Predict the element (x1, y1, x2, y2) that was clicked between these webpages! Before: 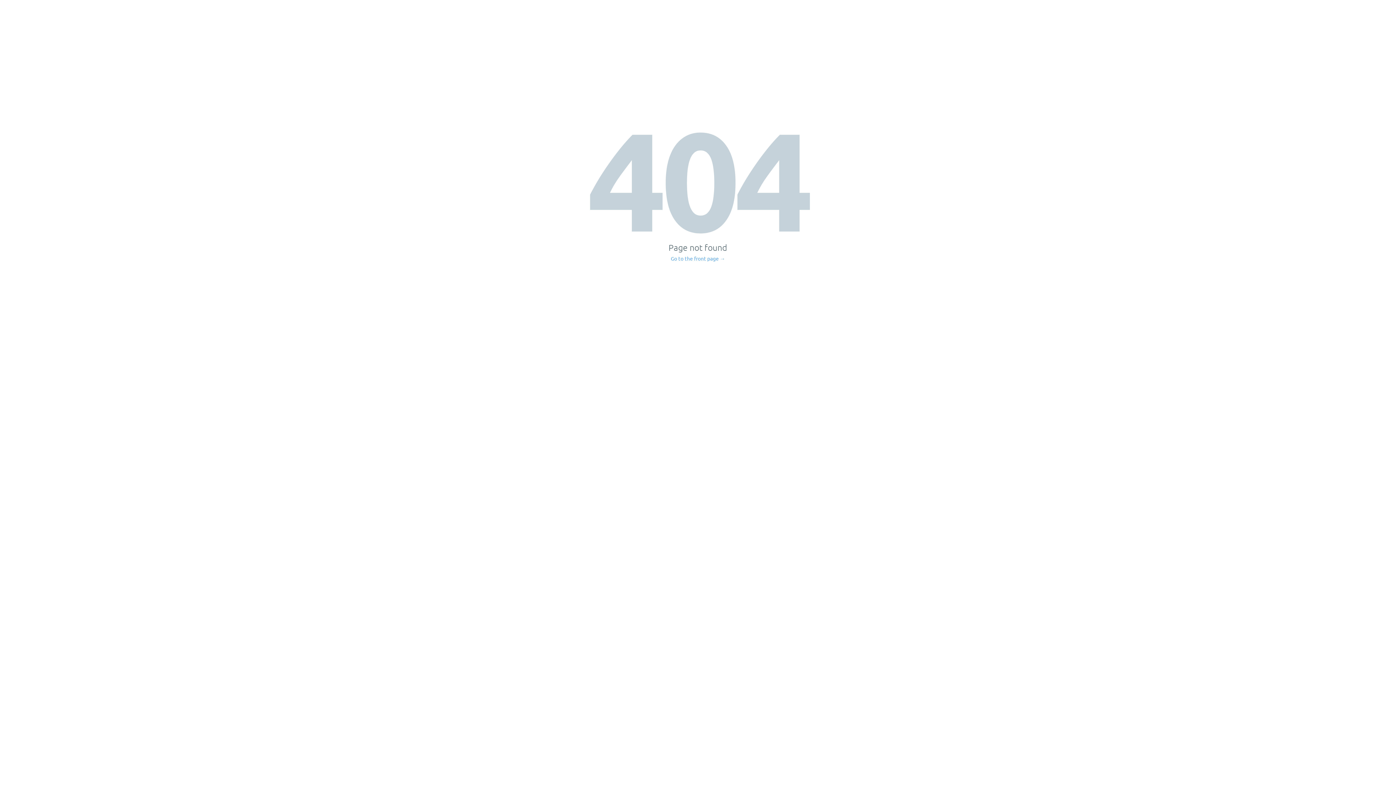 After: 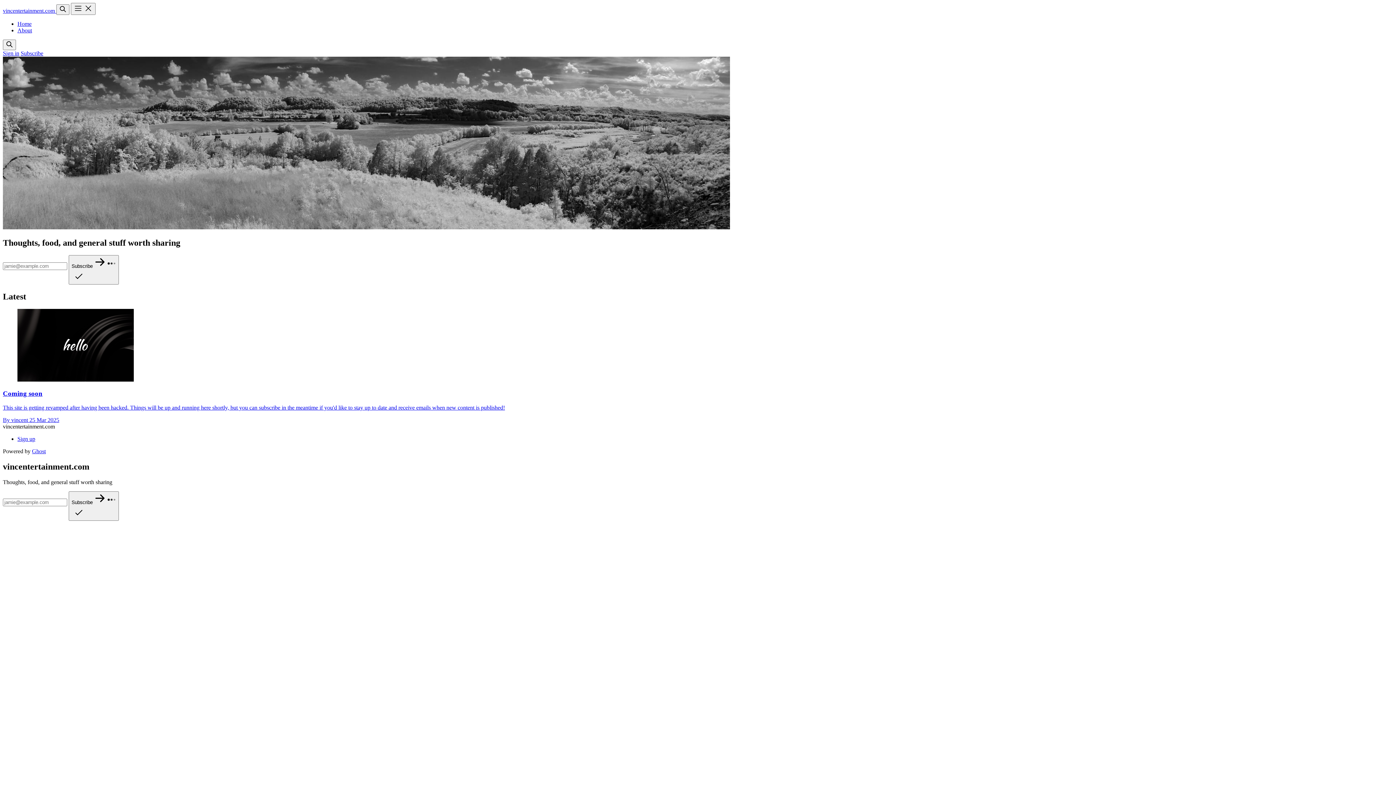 Action: label: Go to the front page → bbox: (671, 256, 725, 261)